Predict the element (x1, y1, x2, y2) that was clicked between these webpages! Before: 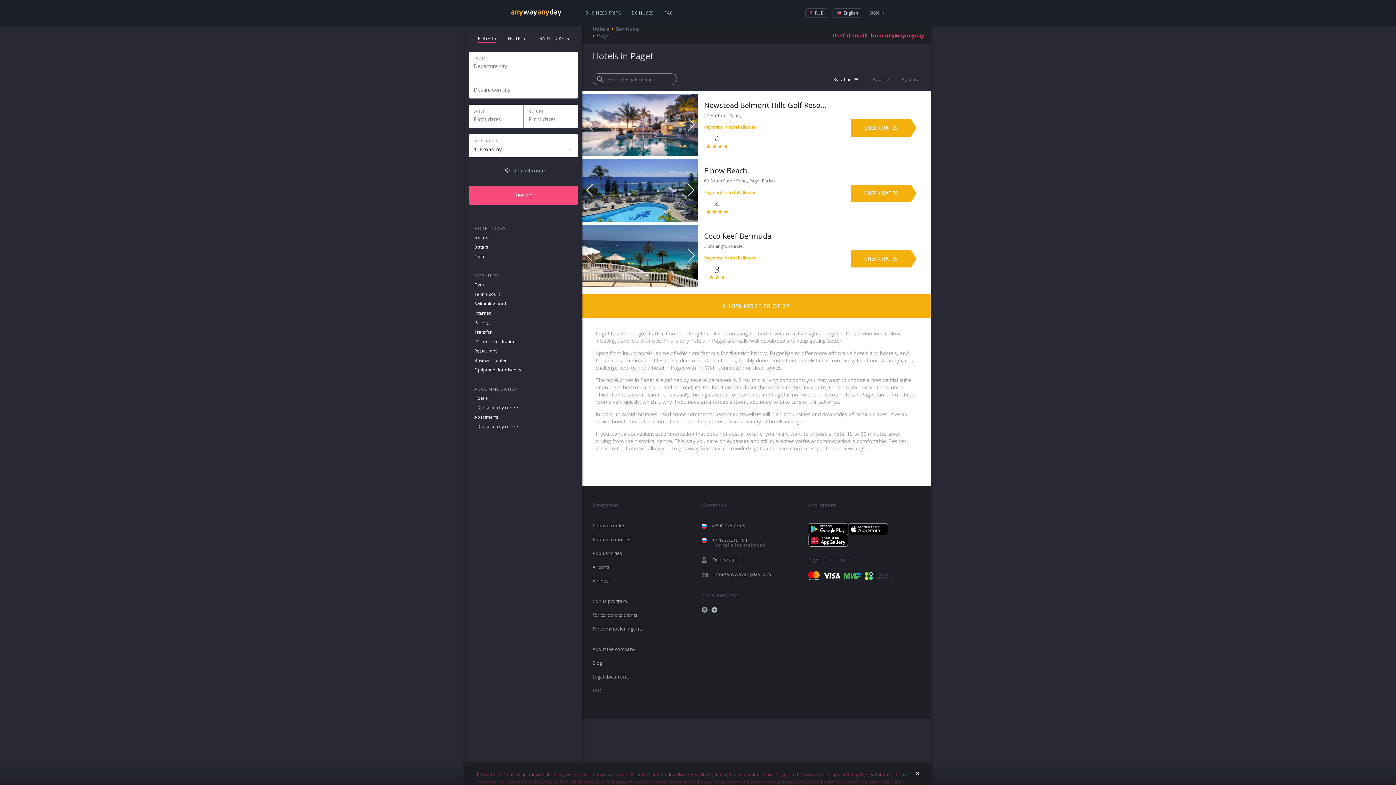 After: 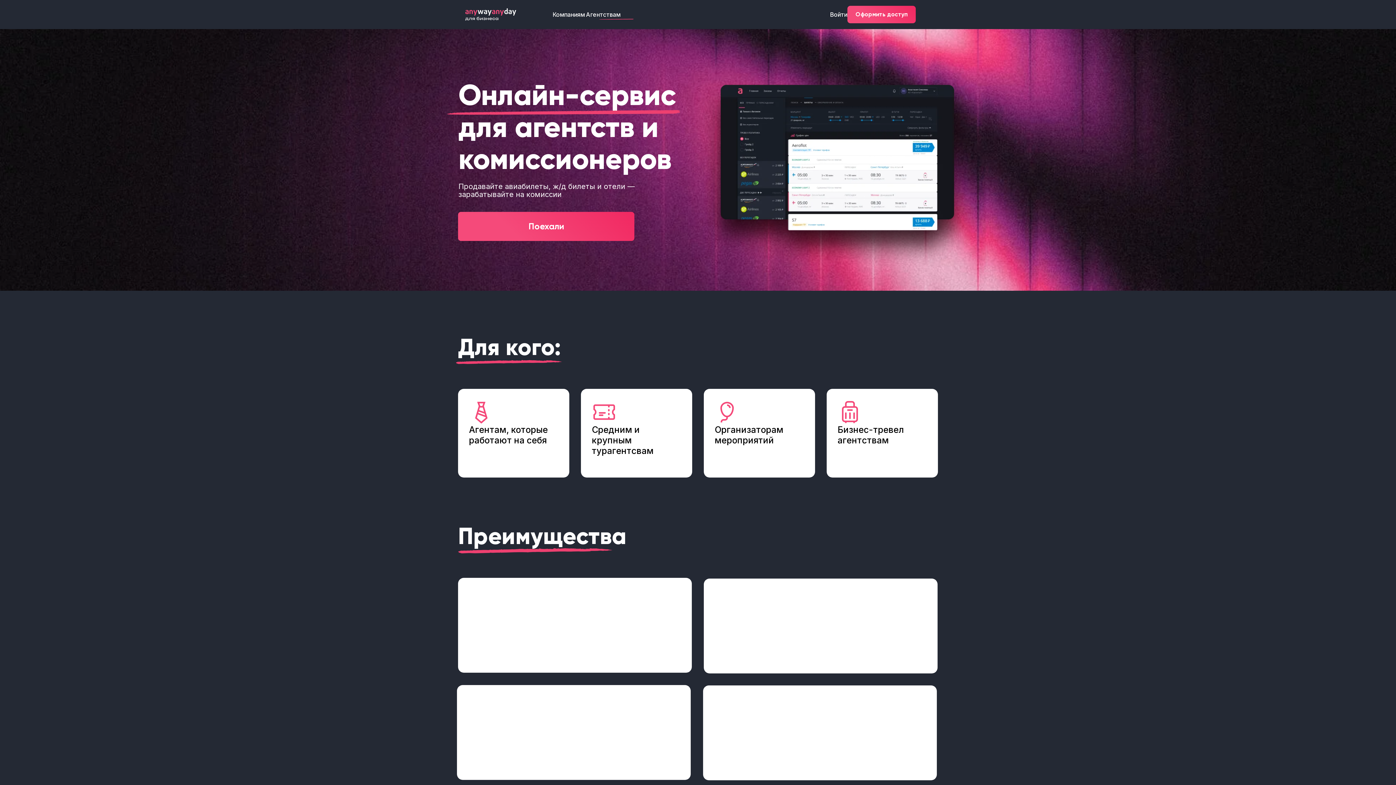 Action: bbox: (592, 625, 643, 632) label: For commission agents